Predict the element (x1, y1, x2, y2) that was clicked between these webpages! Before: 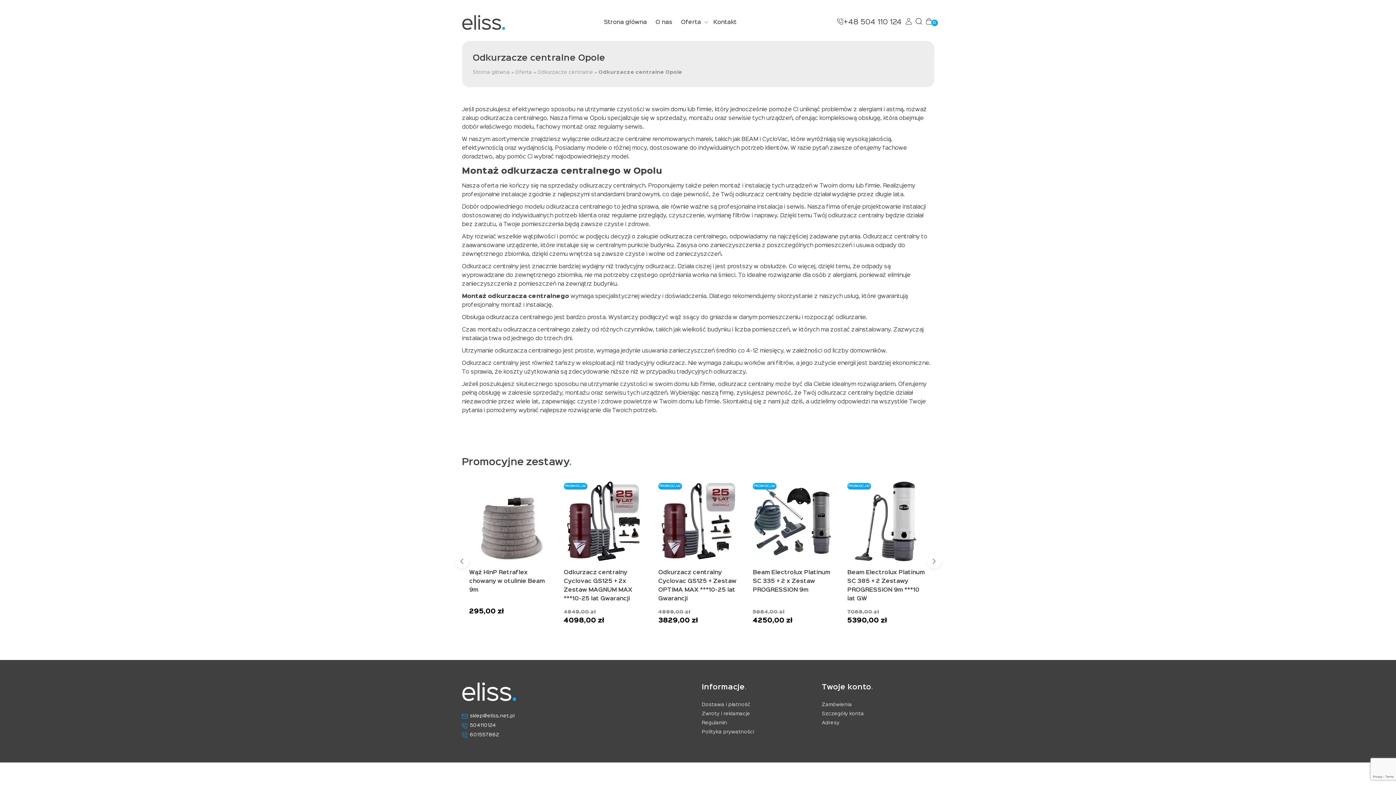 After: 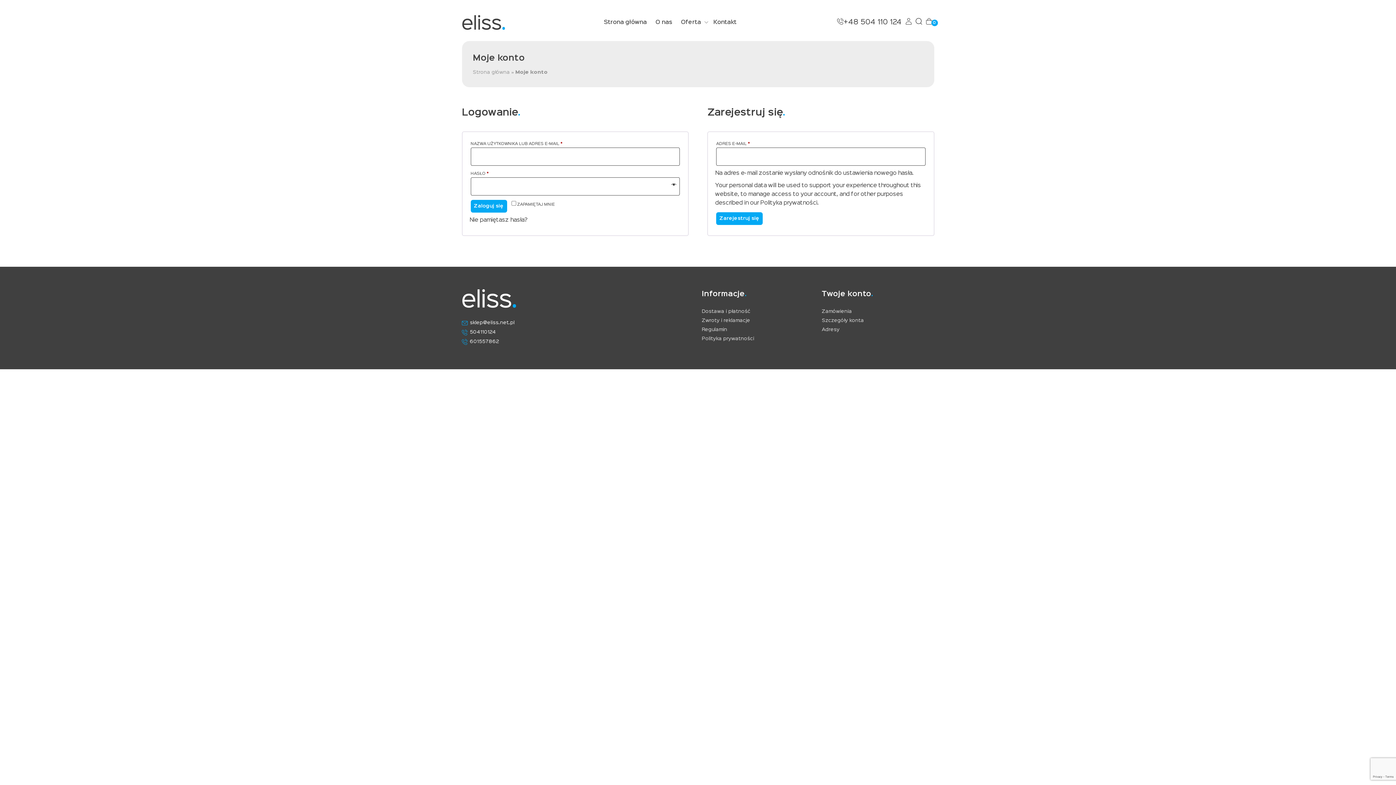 Action: bbox: (822, 721, 839, 725) label: Adresy